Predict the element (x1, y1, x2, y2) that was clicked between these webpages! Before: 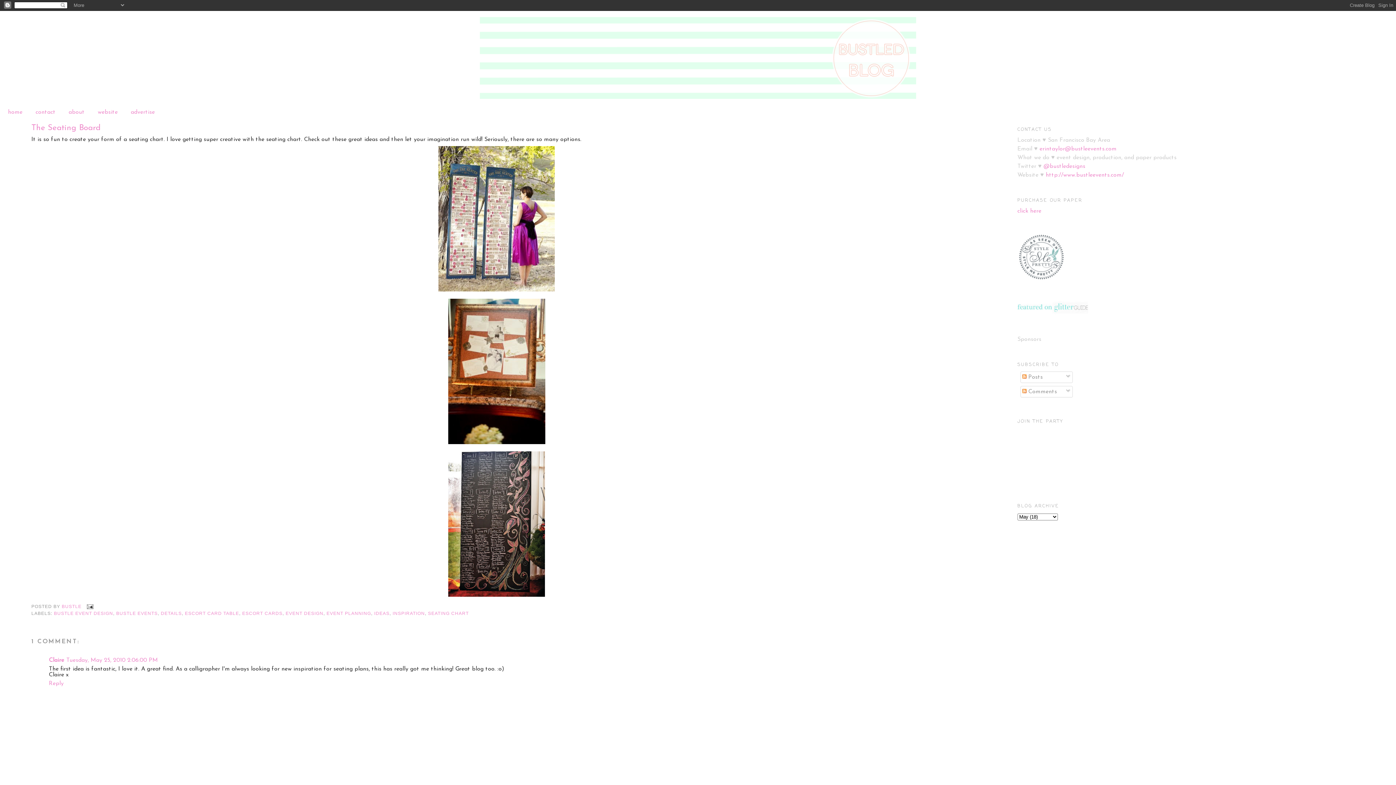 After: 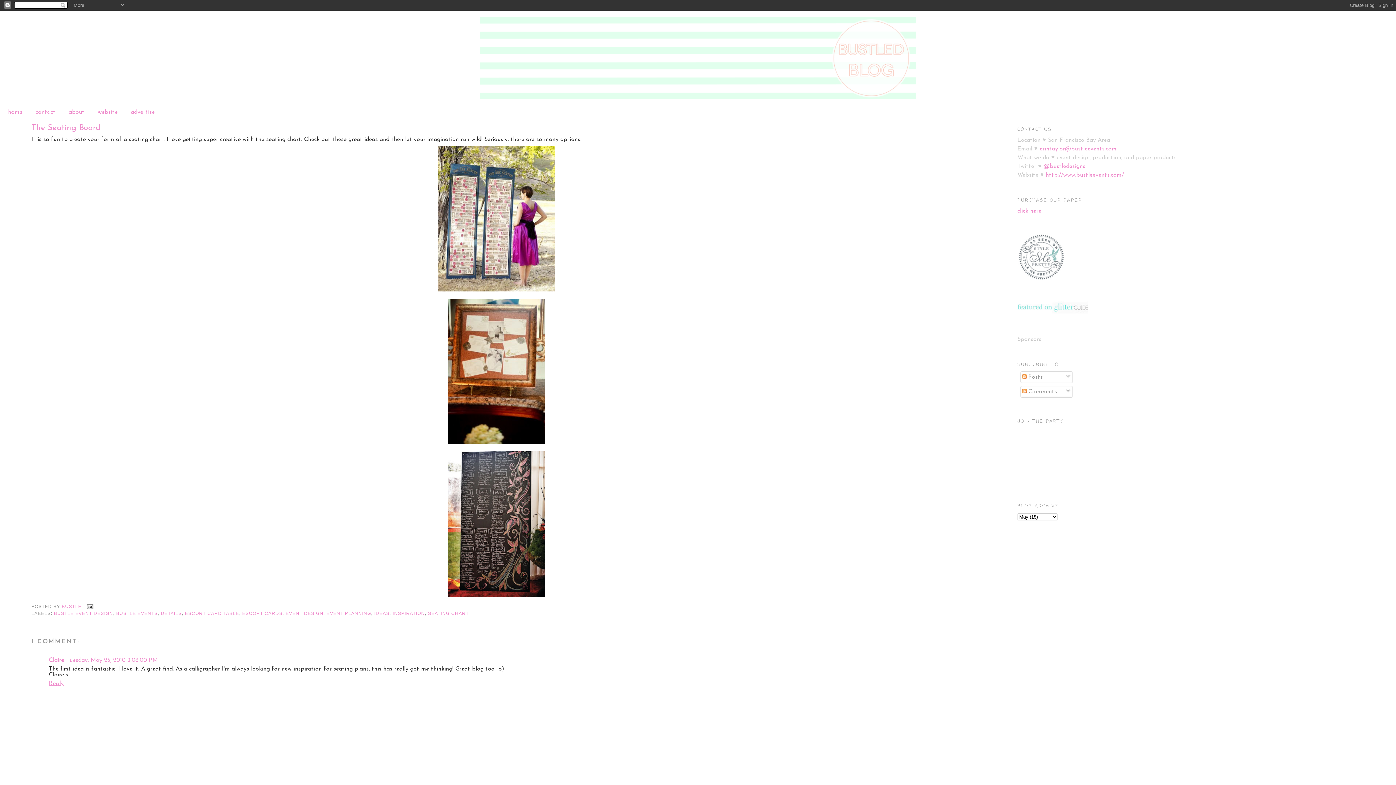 Action: bbox: (48, 679, 65, 687) label: Reply